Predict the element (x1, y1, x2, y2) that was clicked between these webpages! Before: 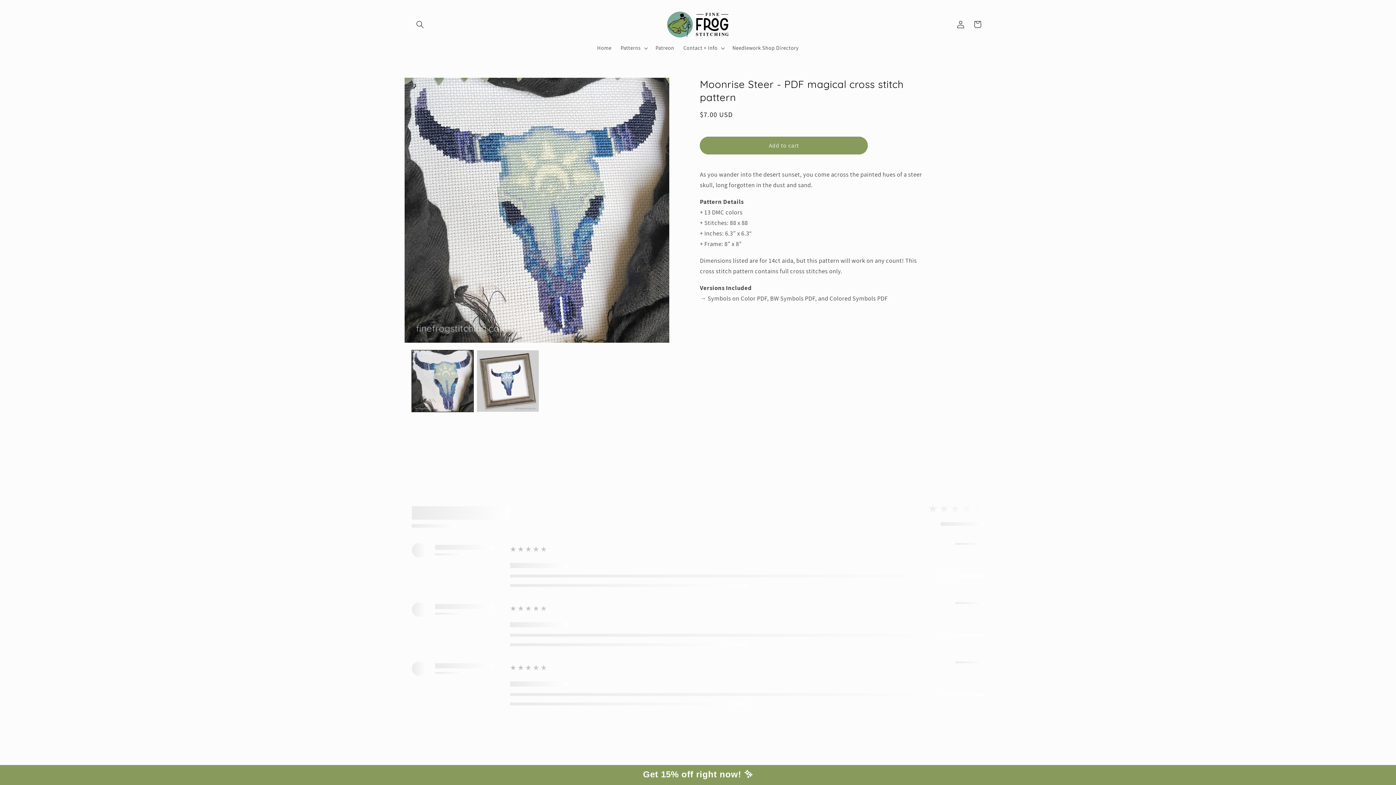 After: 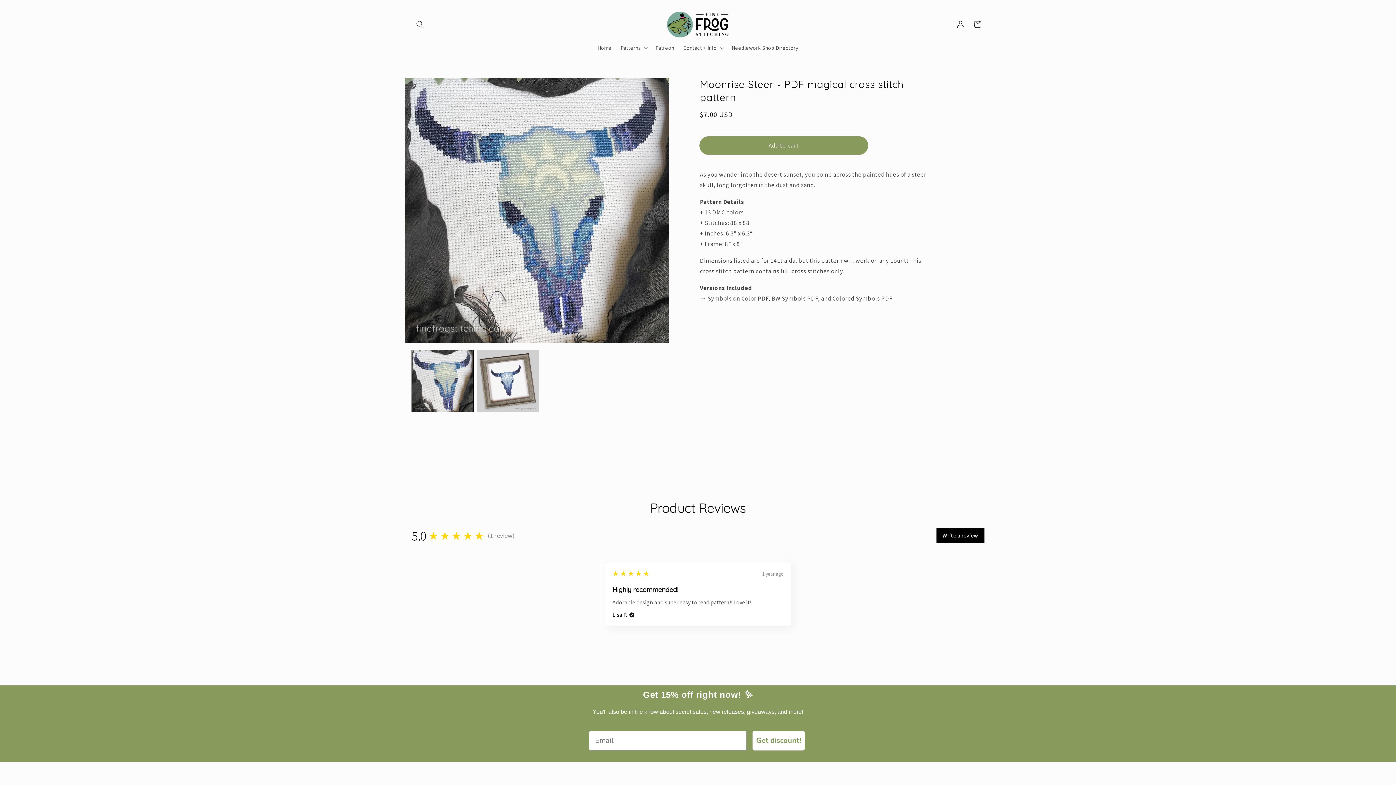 Action: bbox: (700, 136, 868, 154) label: Add to cart